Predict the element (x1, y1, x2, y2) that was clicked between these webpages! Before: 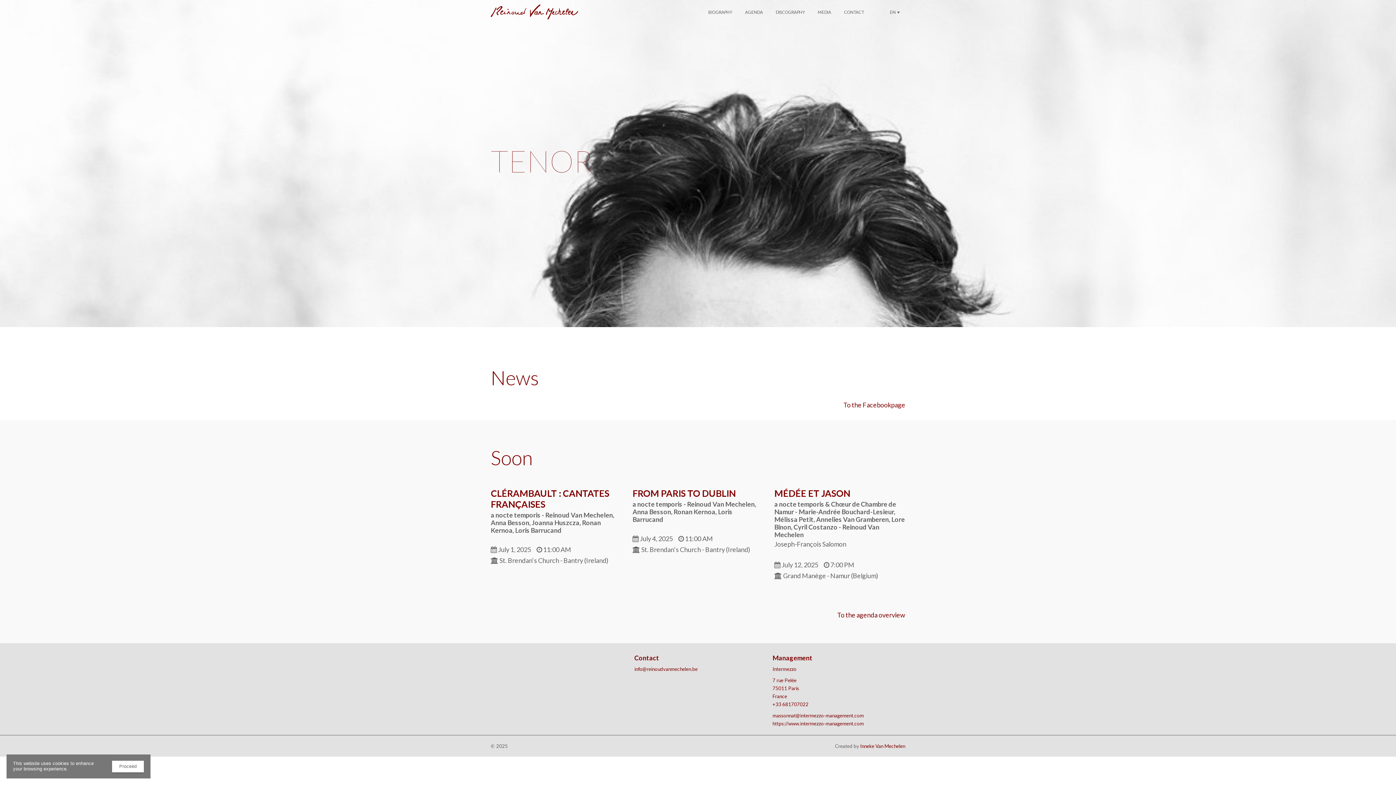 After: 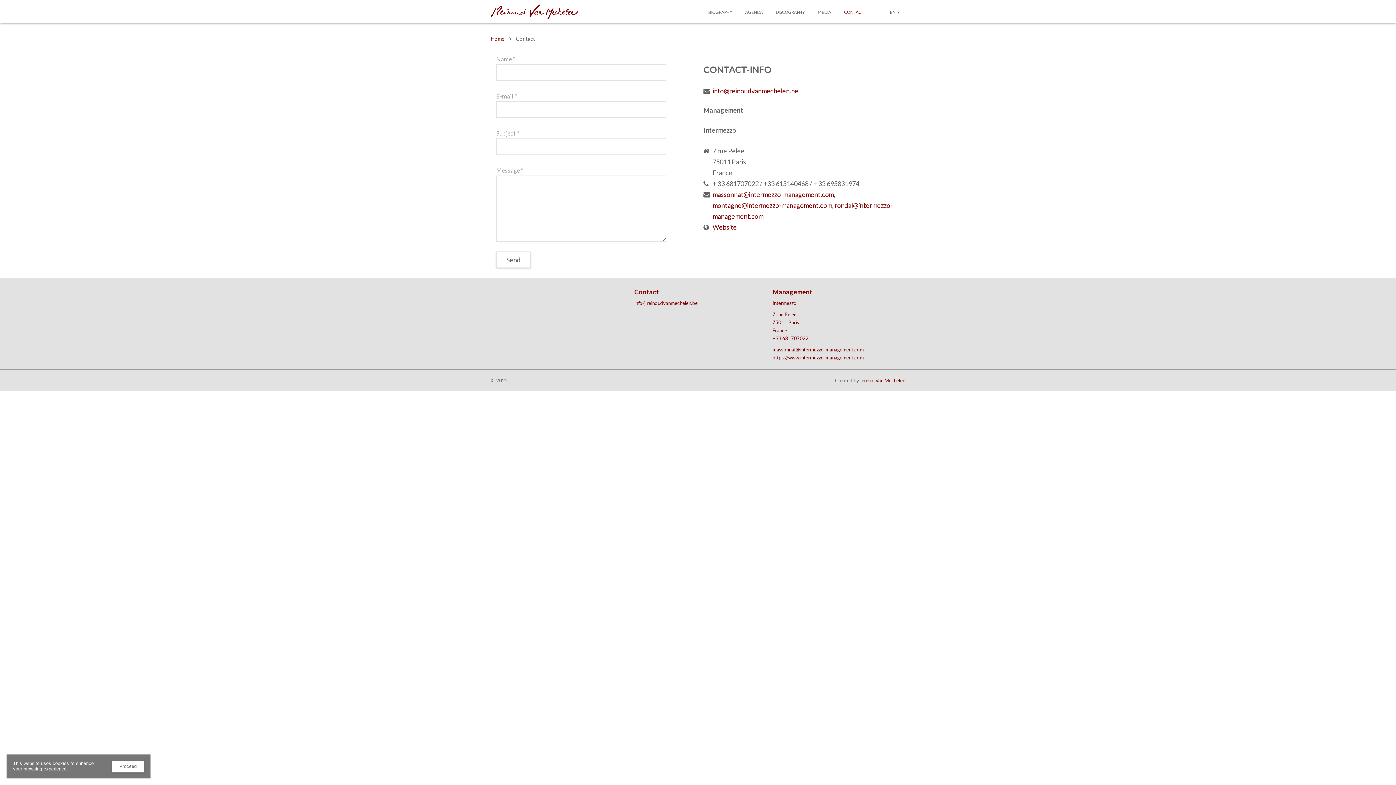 Action: bbox: (840, 8, 868, 16) label: CONTACT